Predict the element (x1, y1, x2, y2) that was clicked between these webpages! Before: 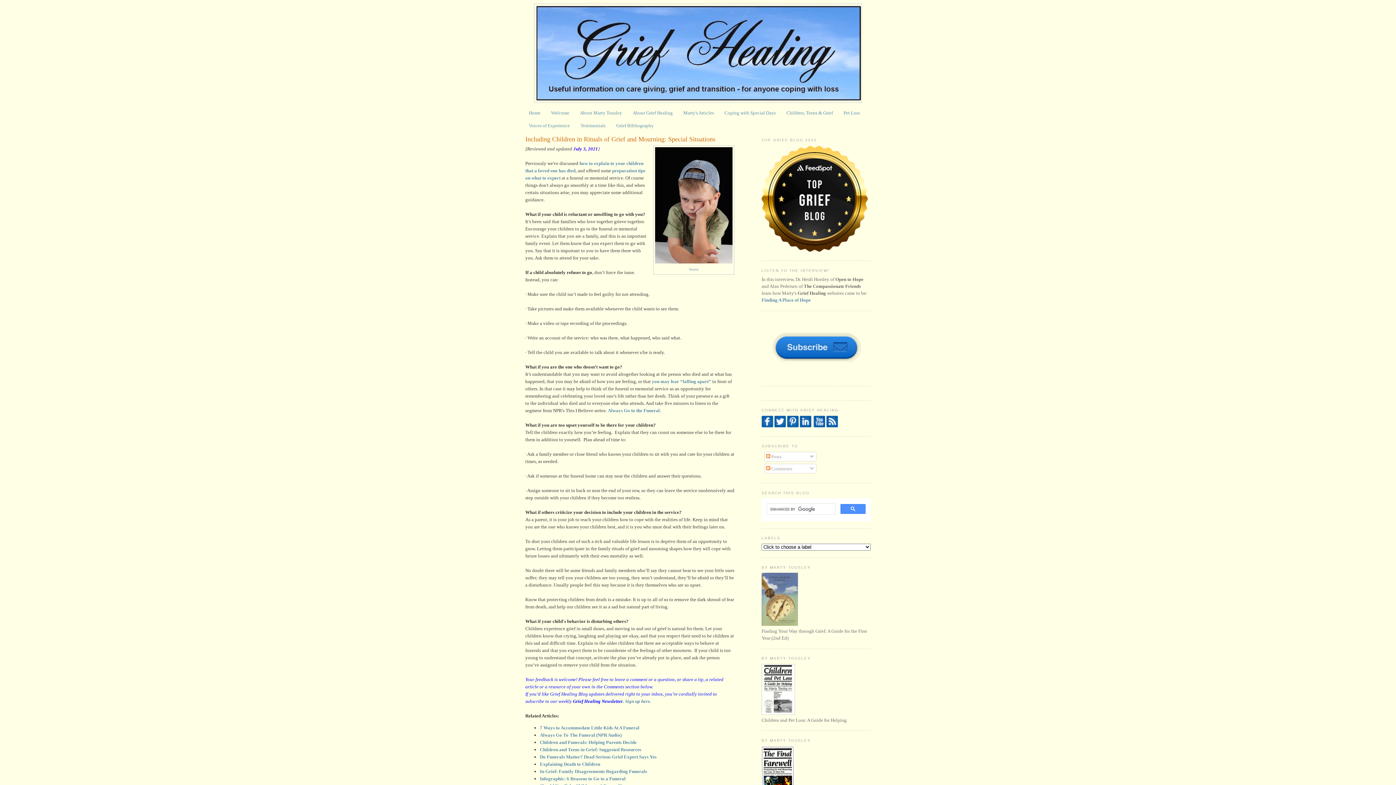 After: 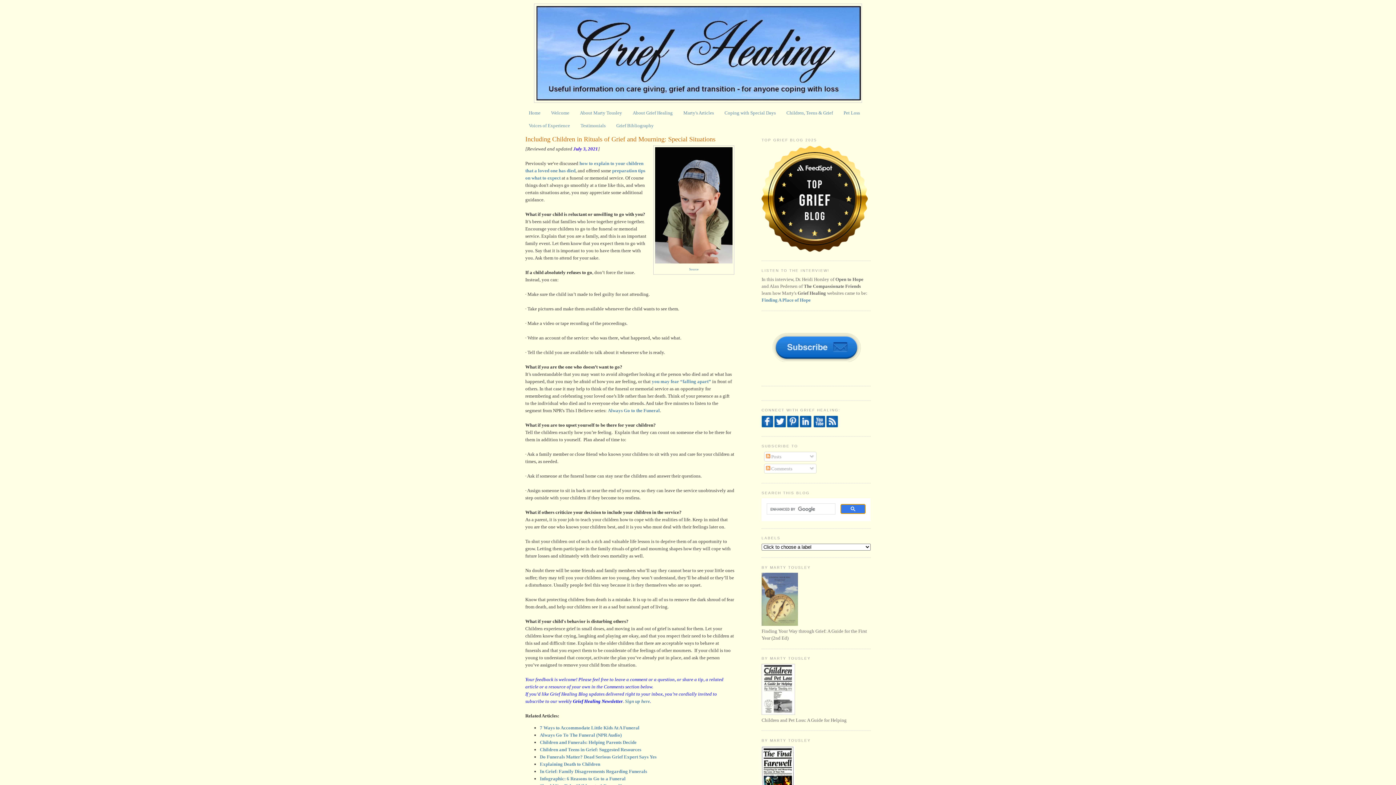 Action: bbox: (840, 504, 865, 514)